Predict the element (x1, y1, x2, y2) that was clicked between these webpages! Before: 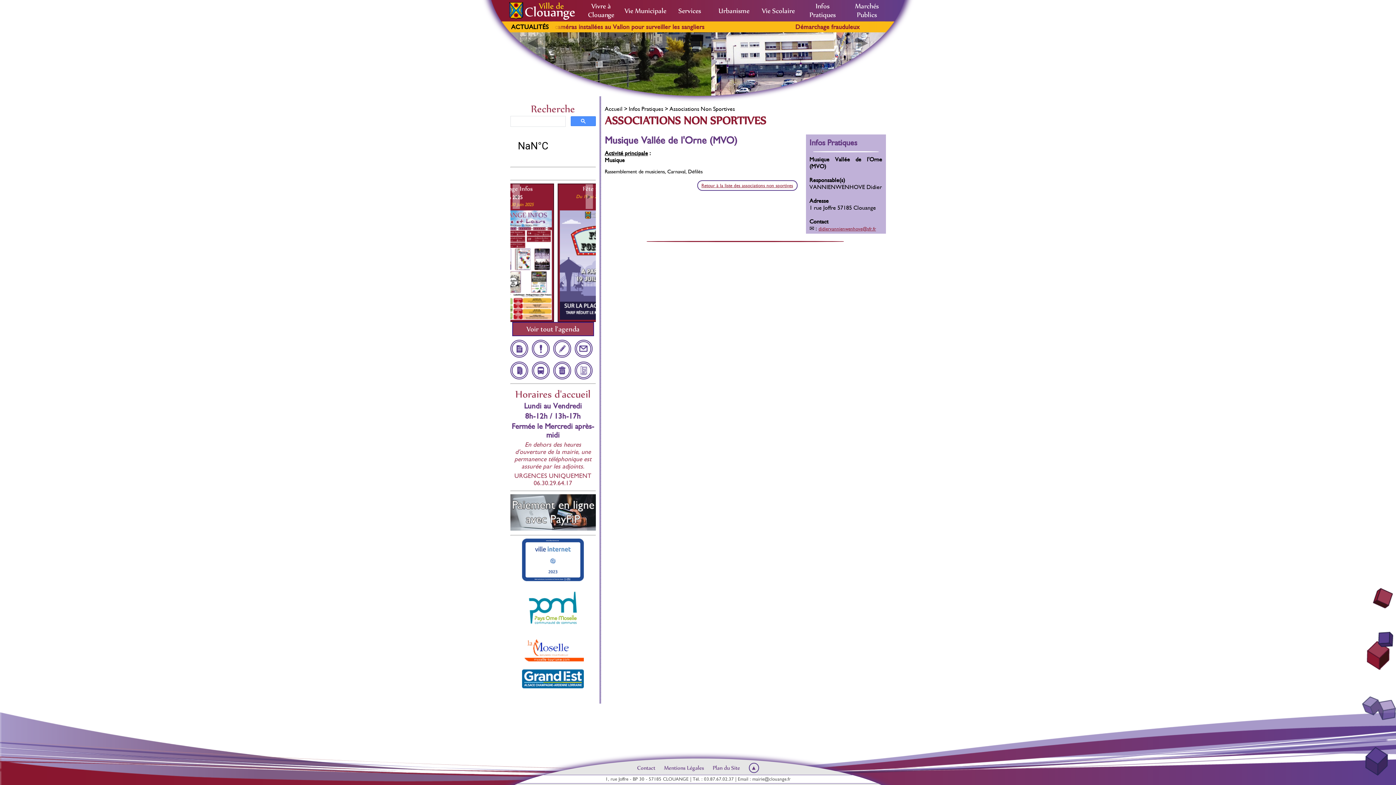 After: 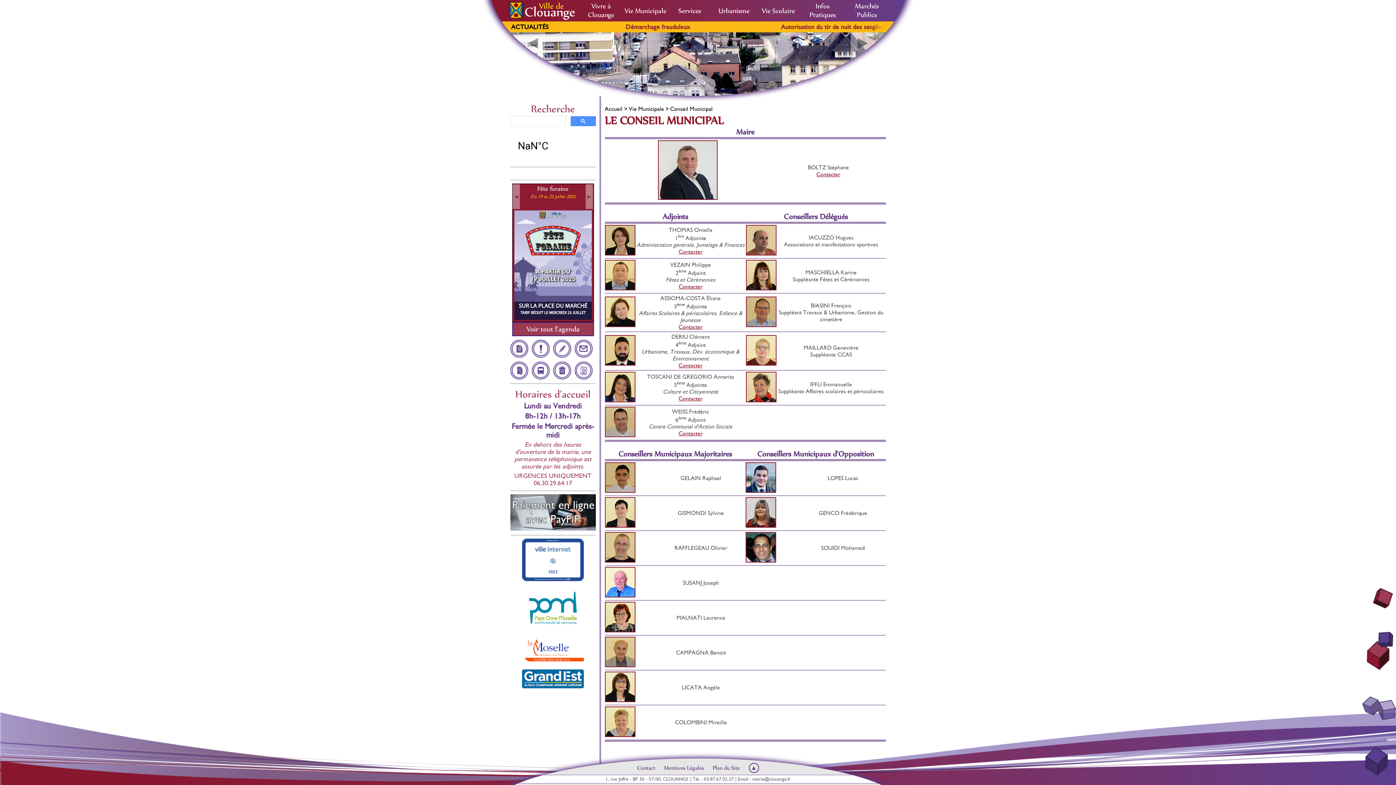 Action: bbox: (624, 7, 666, 14) label: Vie Municipale